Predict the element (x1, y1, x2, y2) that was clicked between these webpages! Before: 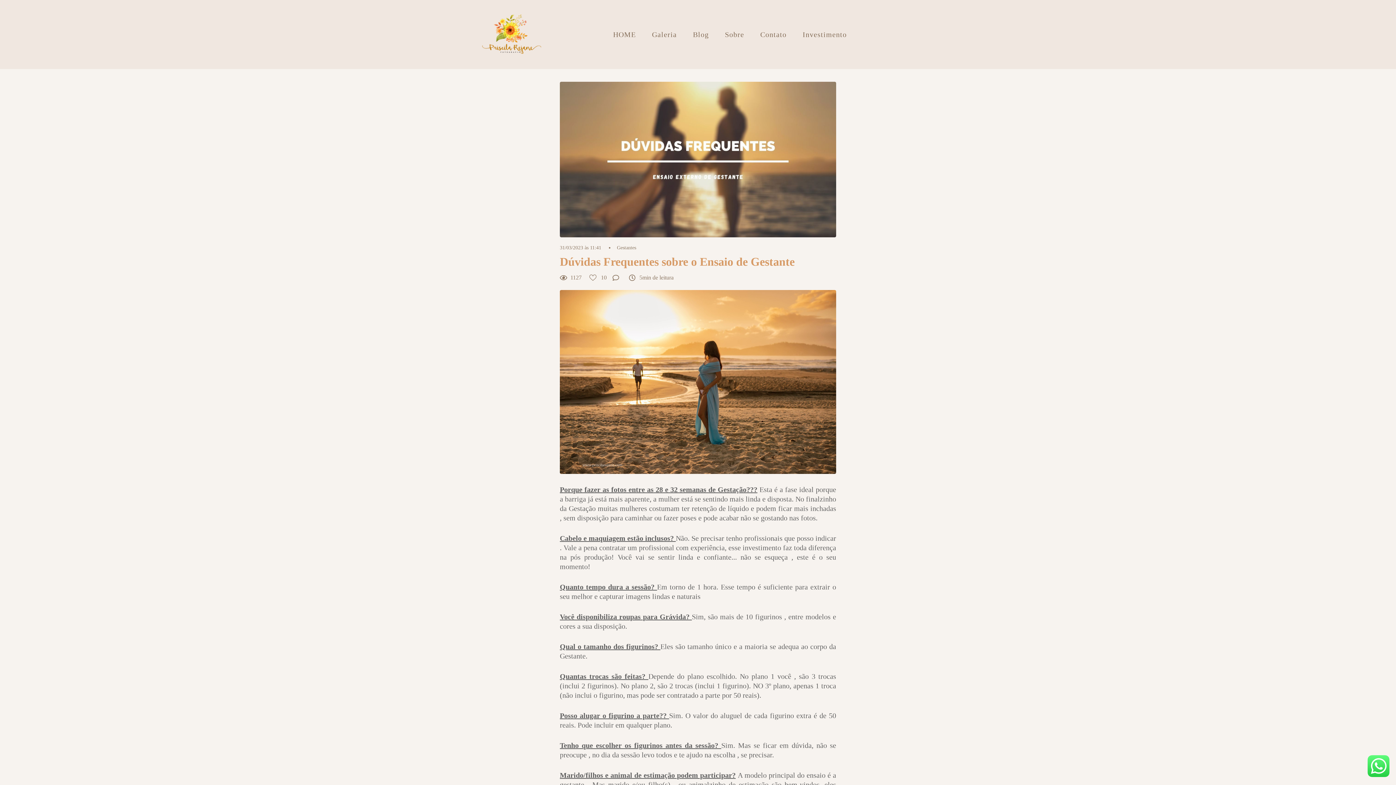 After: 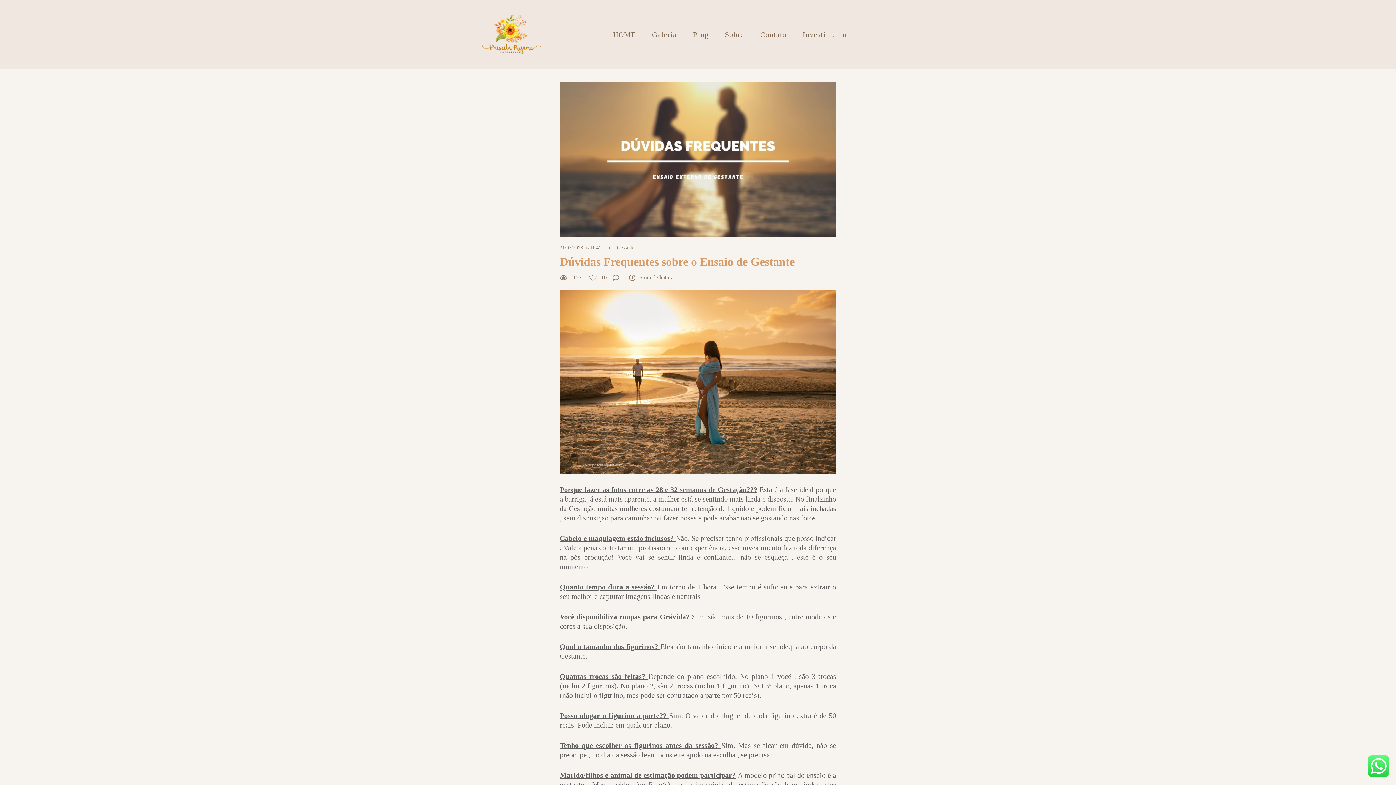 Action: bbox: (473, 220, 486, 233)